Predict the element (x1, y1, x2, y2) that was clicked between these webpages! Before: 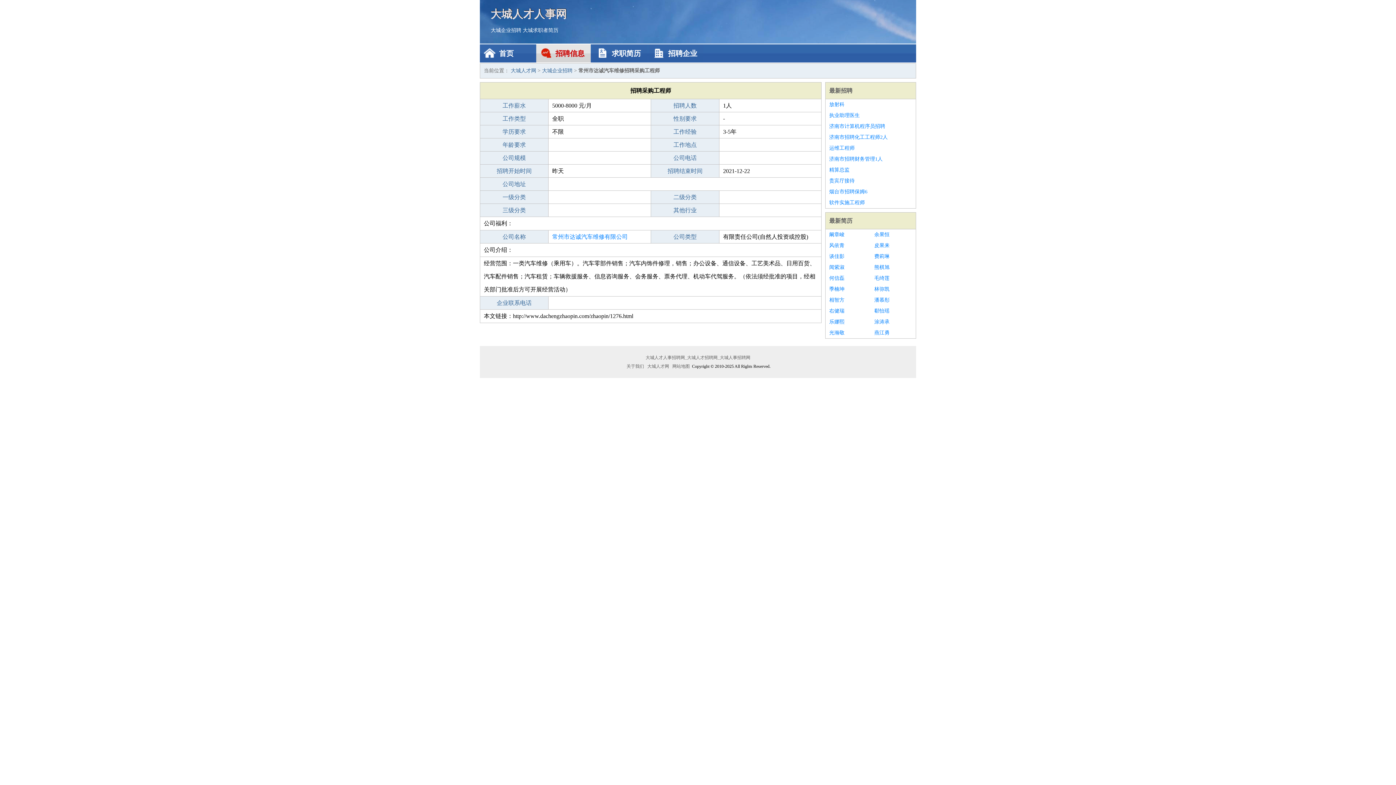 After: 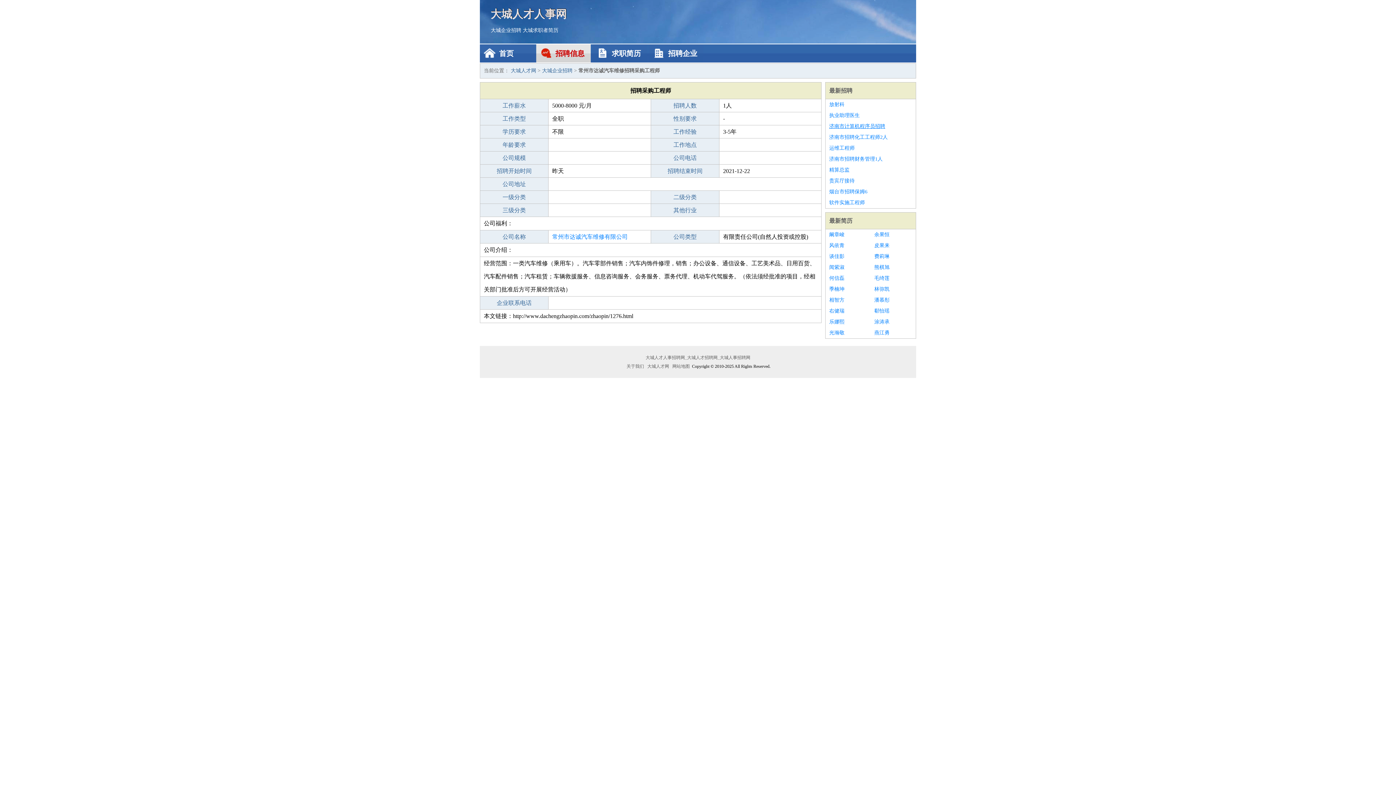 Action: bbox: (829, 121, 912, 132) label: 济南市计算机程序员招聘